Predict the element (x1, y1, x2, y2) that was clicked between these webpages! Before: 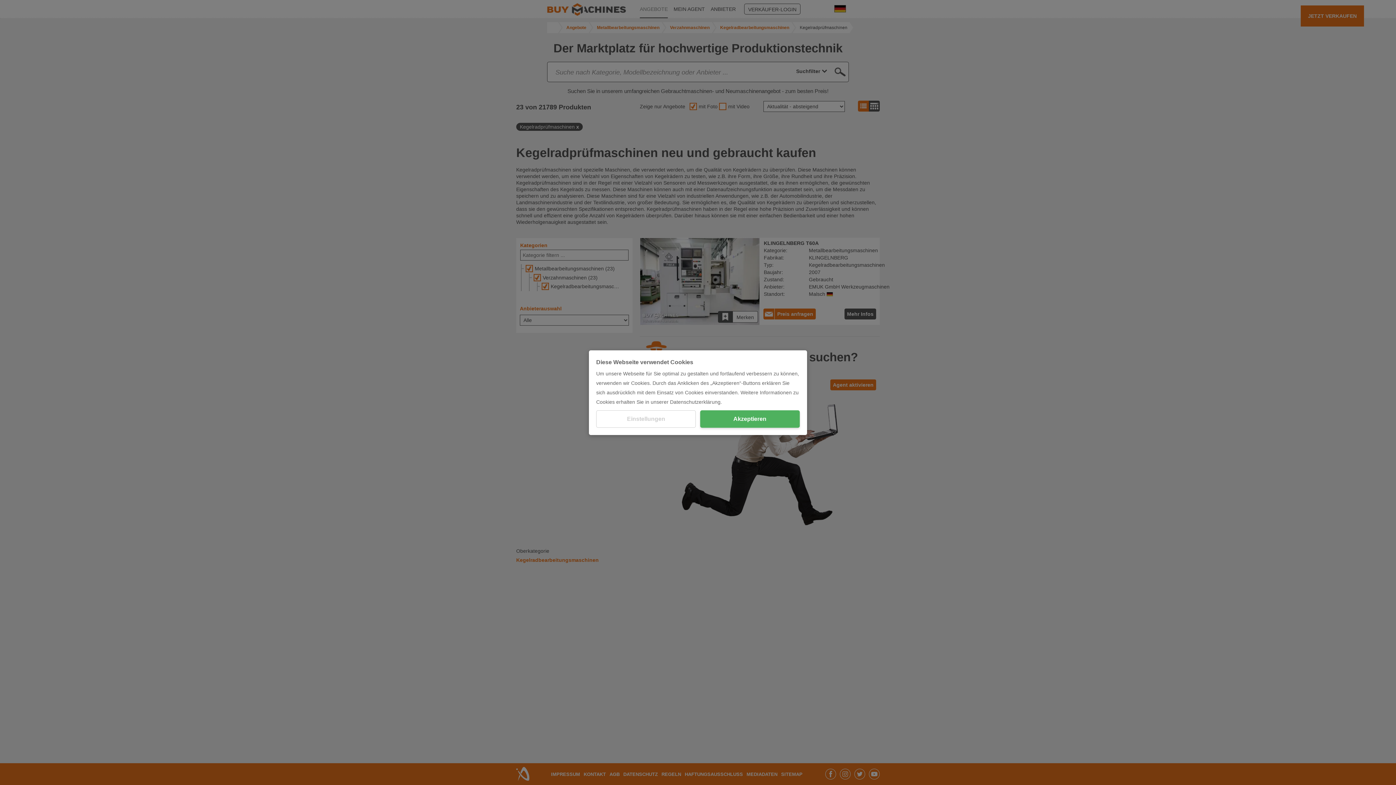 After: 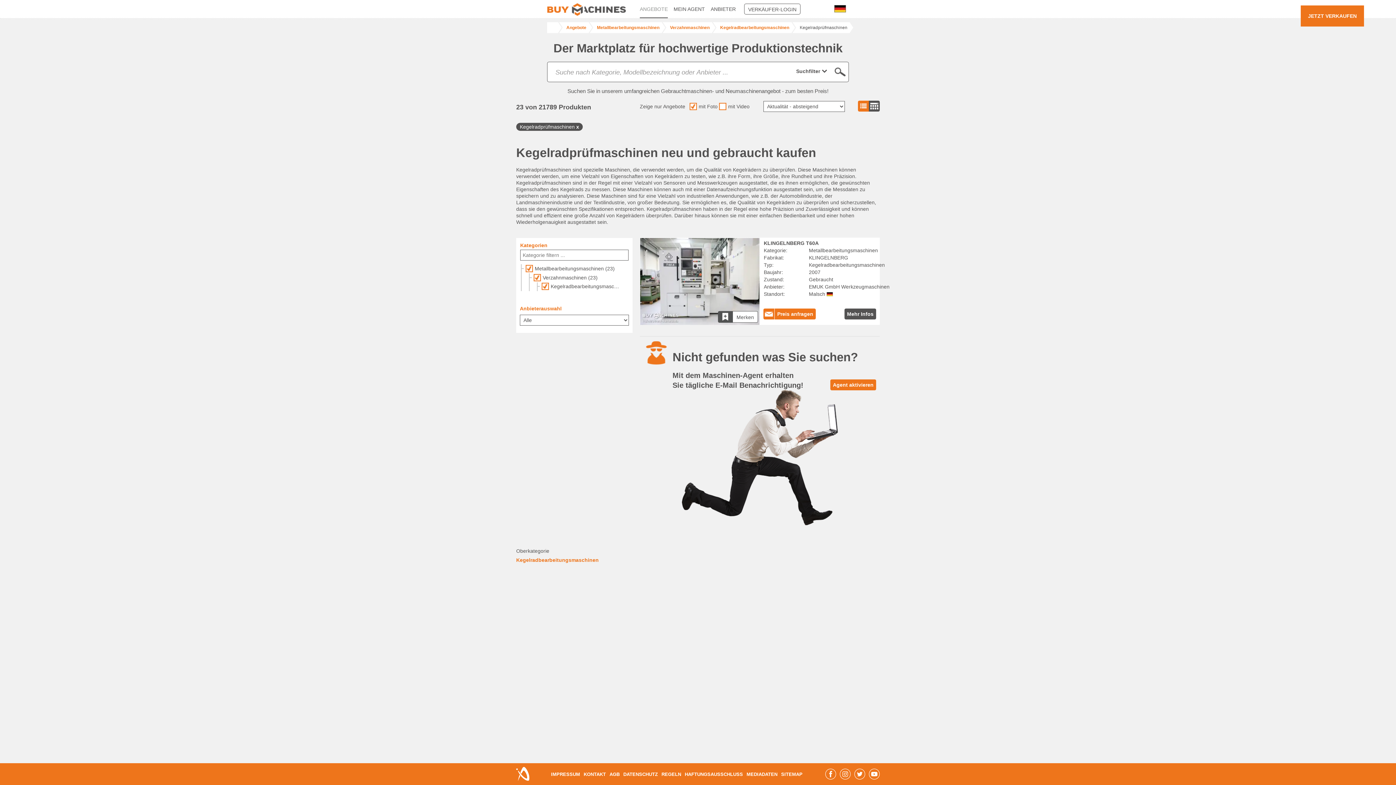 Action: bbox: (700, 410, 800, 427) label: Akzeptieren